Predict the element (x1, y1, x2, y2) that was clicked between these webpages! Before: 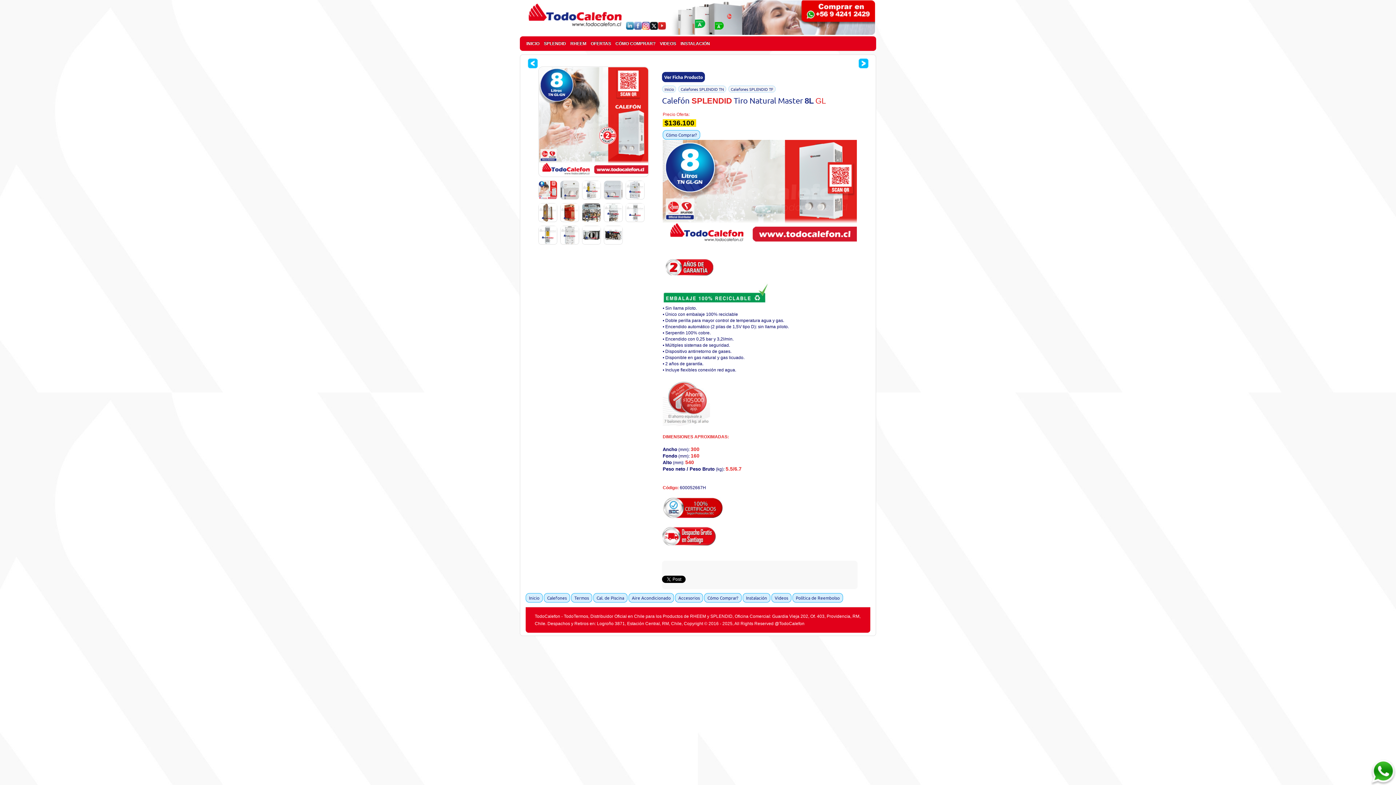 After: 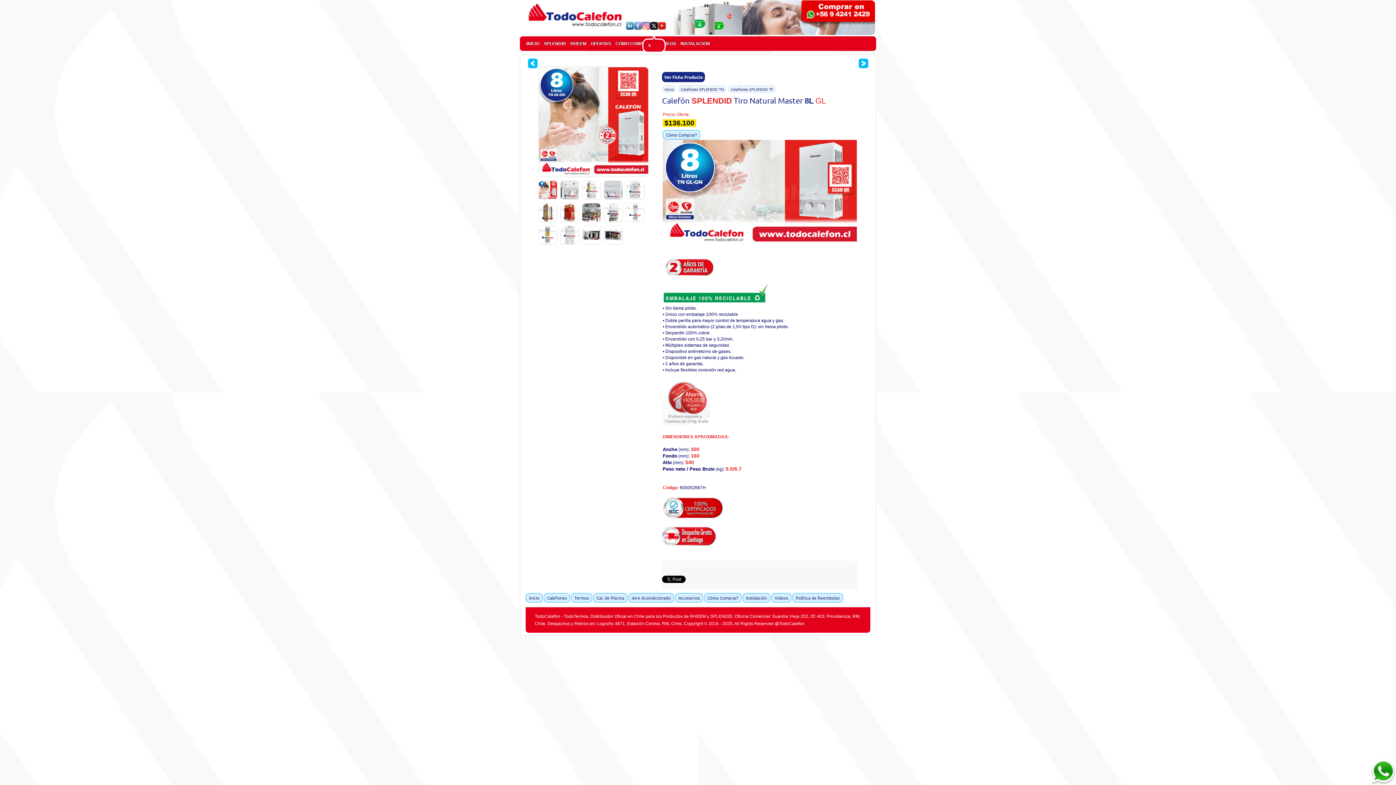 Action: bbox: (650, 26, 658, 30)